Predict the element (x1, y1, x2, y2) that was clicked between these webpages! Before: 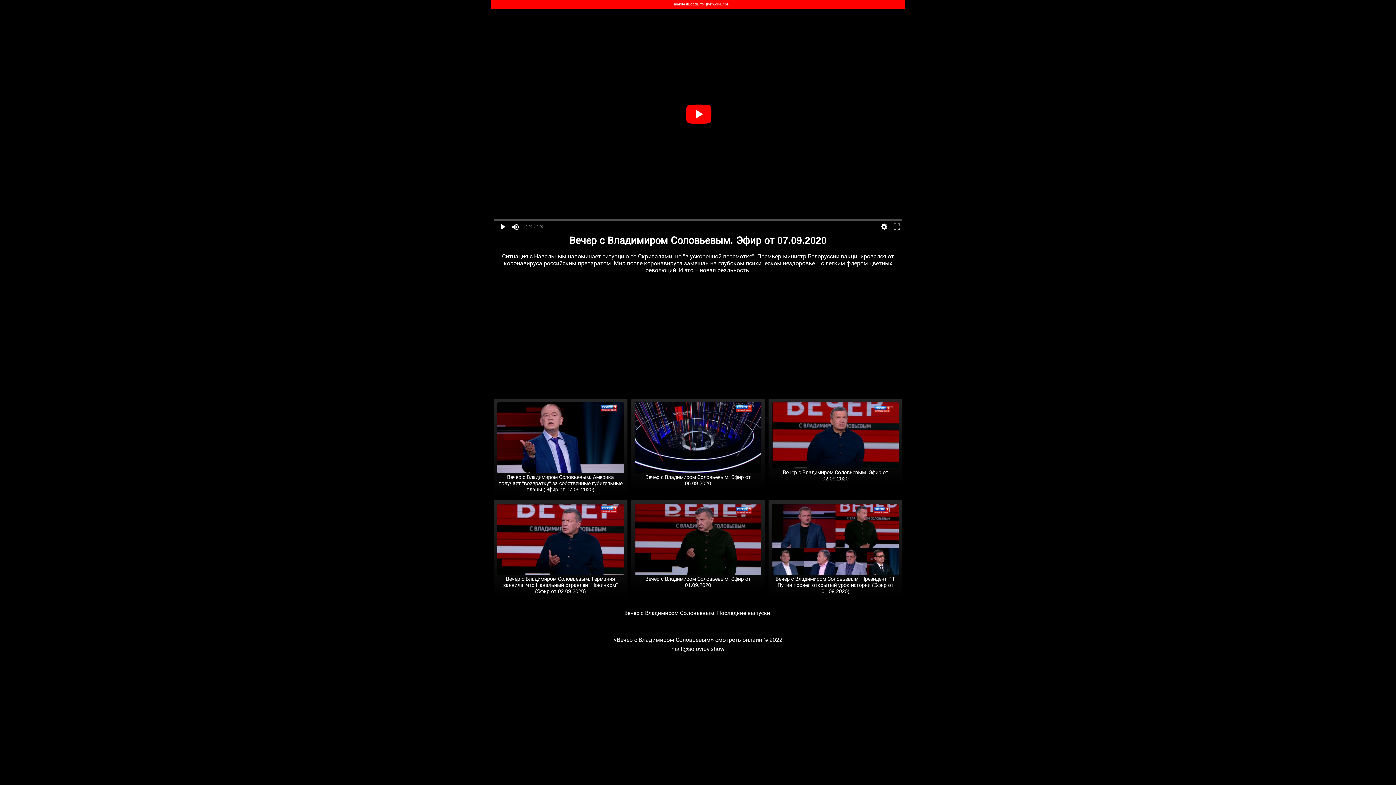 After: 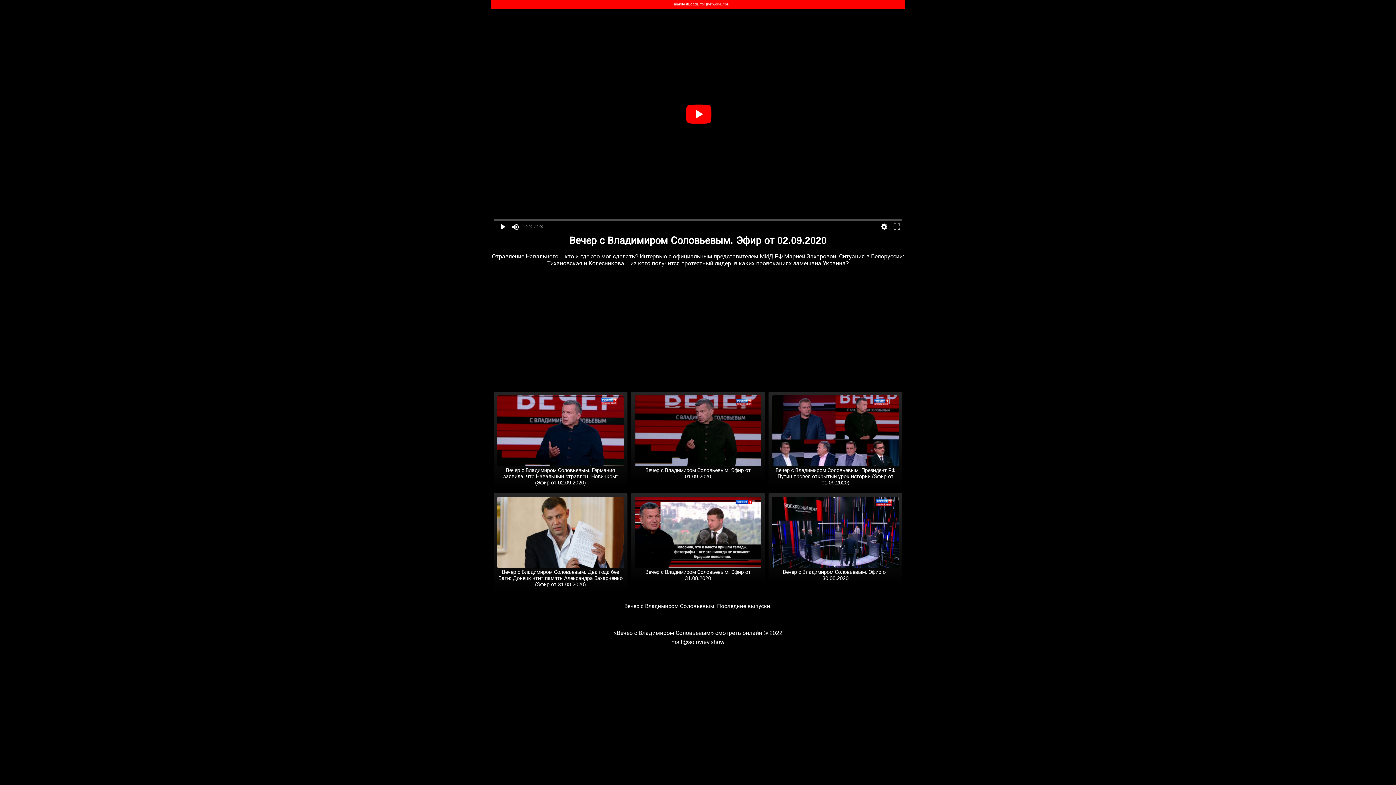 Action: bbox: (772, 463, 899, 481) label: 
Вечер с Владимиром Соловьевым. Эфир от 02.09.2020